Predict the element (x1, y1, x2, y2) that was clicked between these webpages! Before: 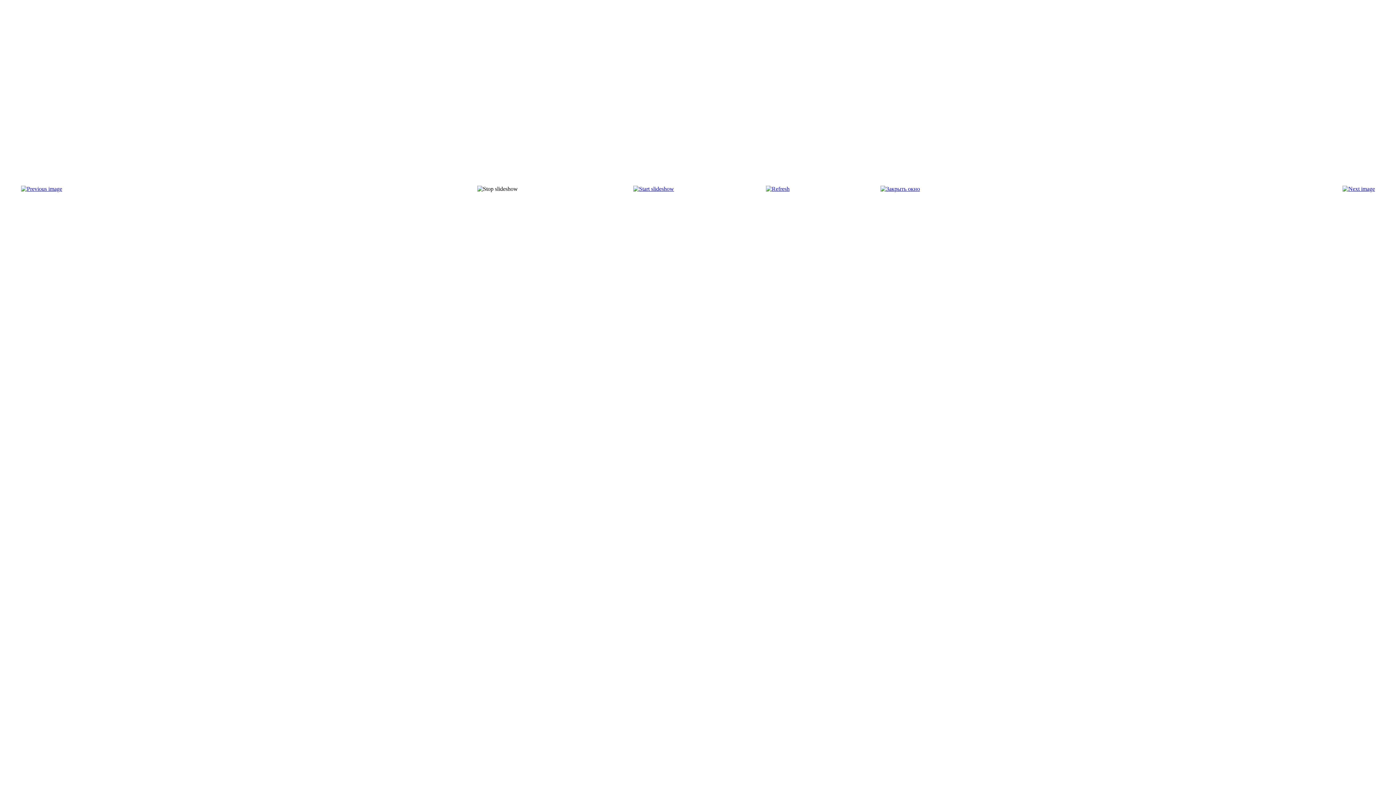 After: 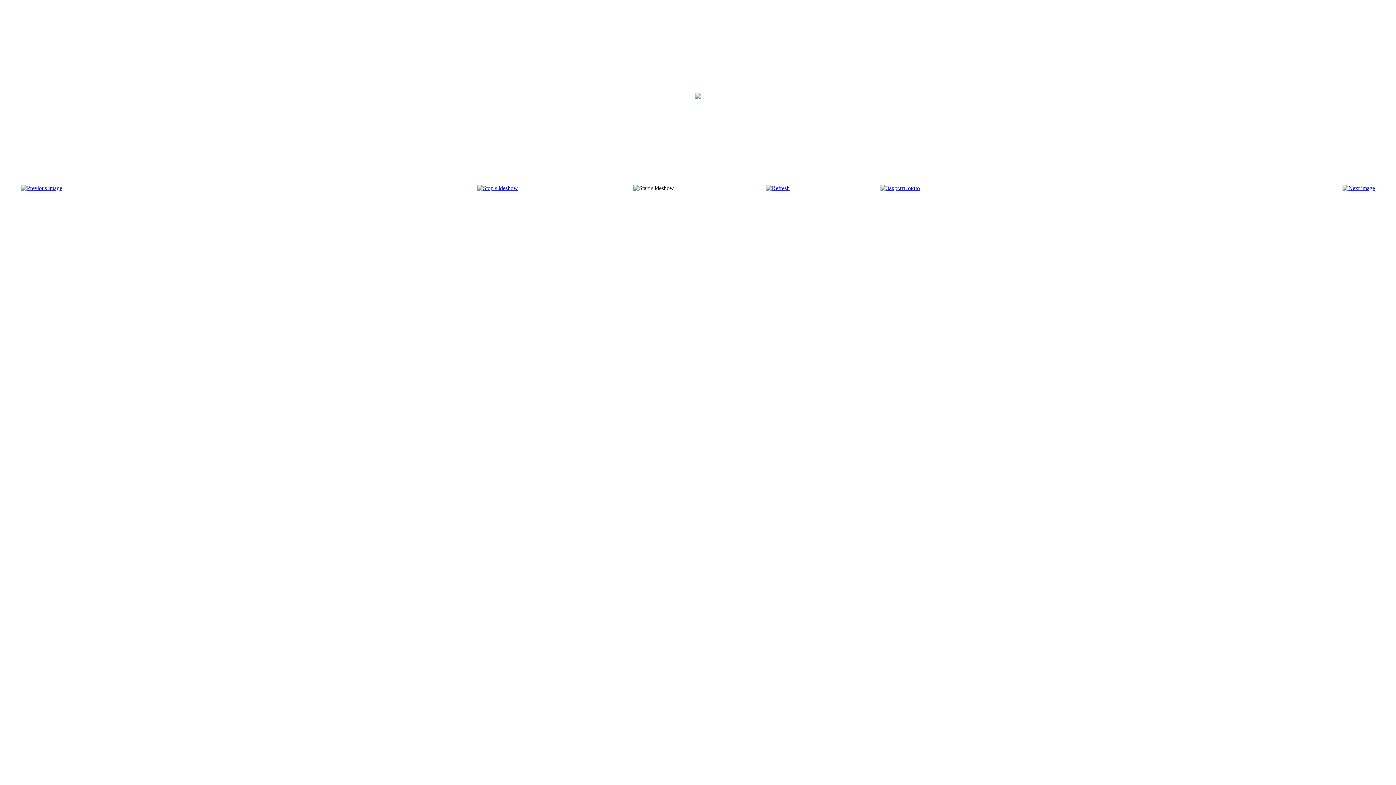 Action: bbox: (633, 185, 674, 192)